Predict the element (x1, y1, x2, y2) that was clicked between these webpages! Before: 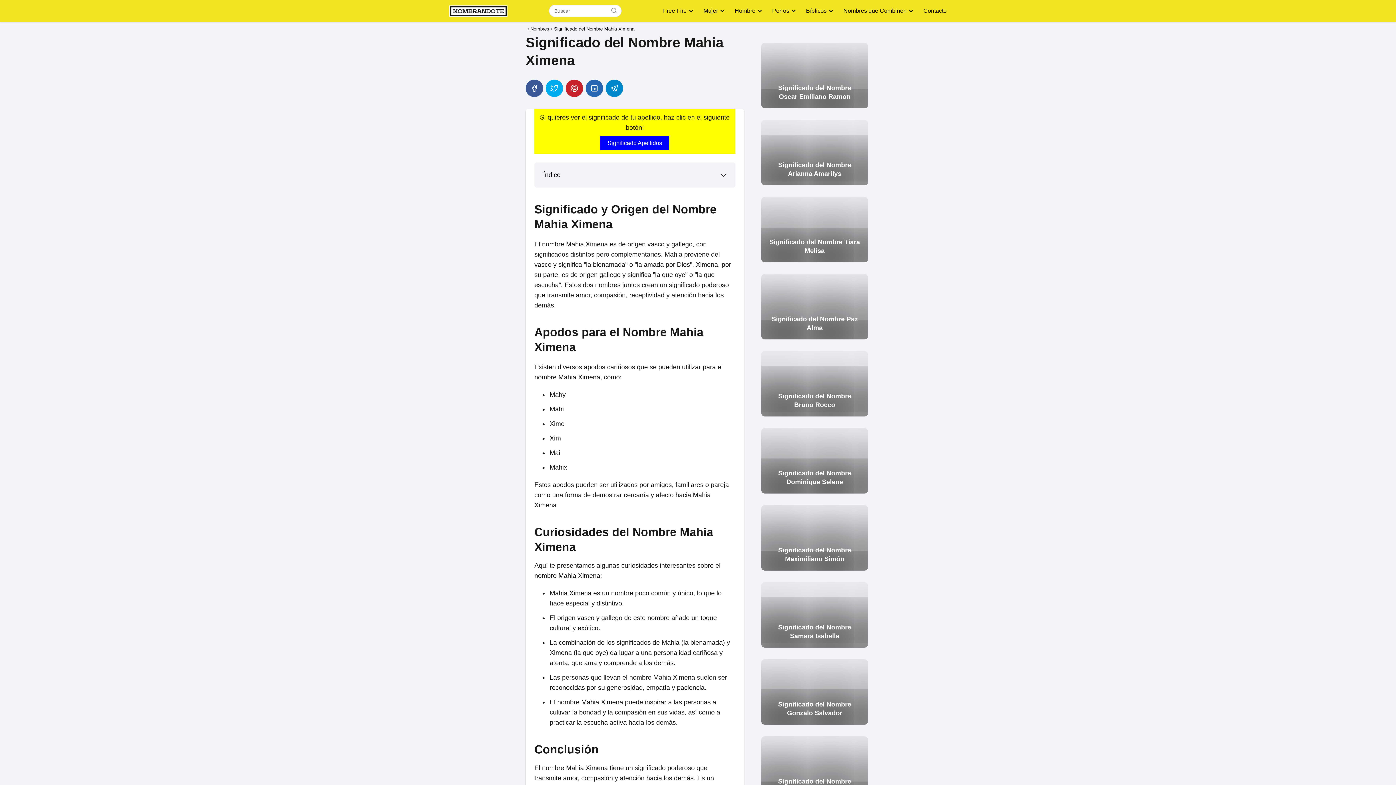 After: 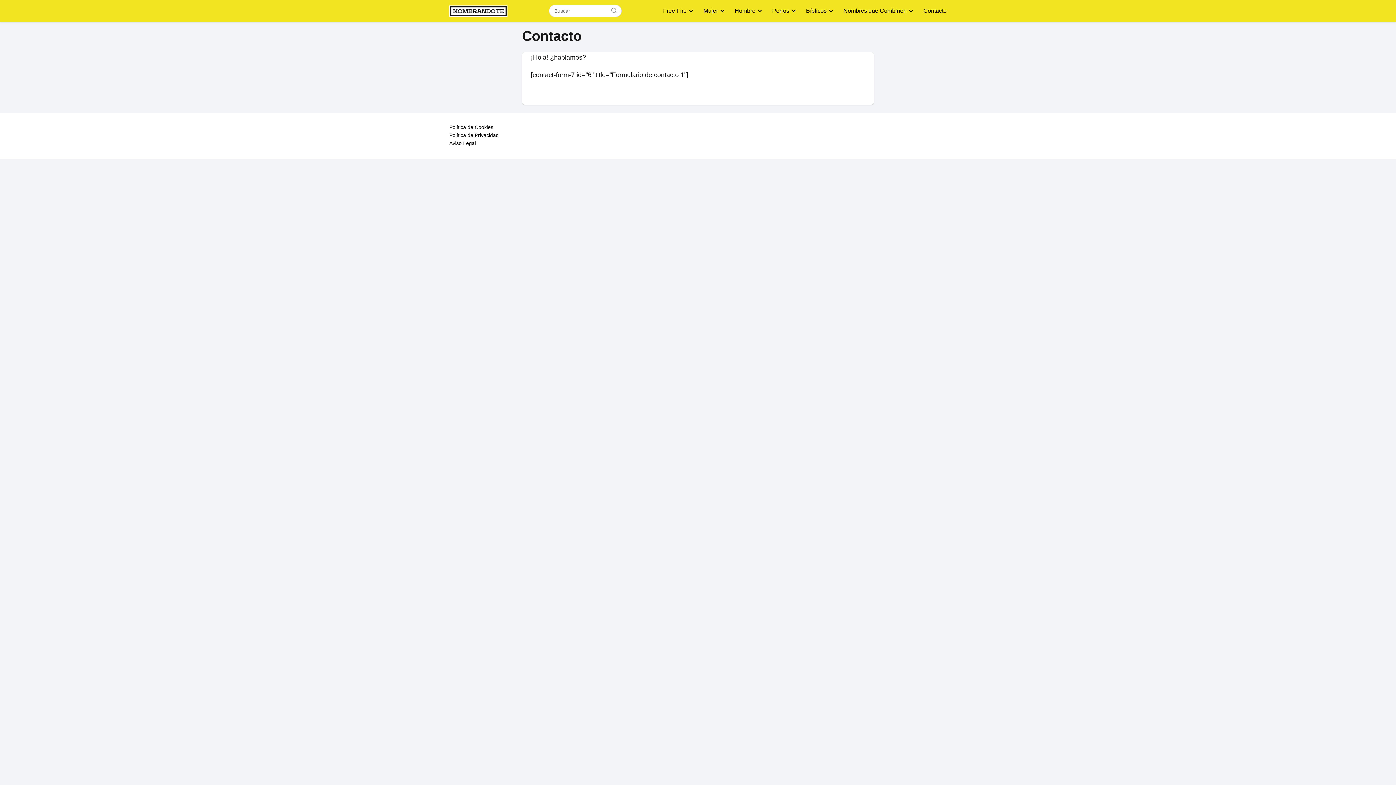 Action: label: Contacto bbox: (923, 7, 946, 13)